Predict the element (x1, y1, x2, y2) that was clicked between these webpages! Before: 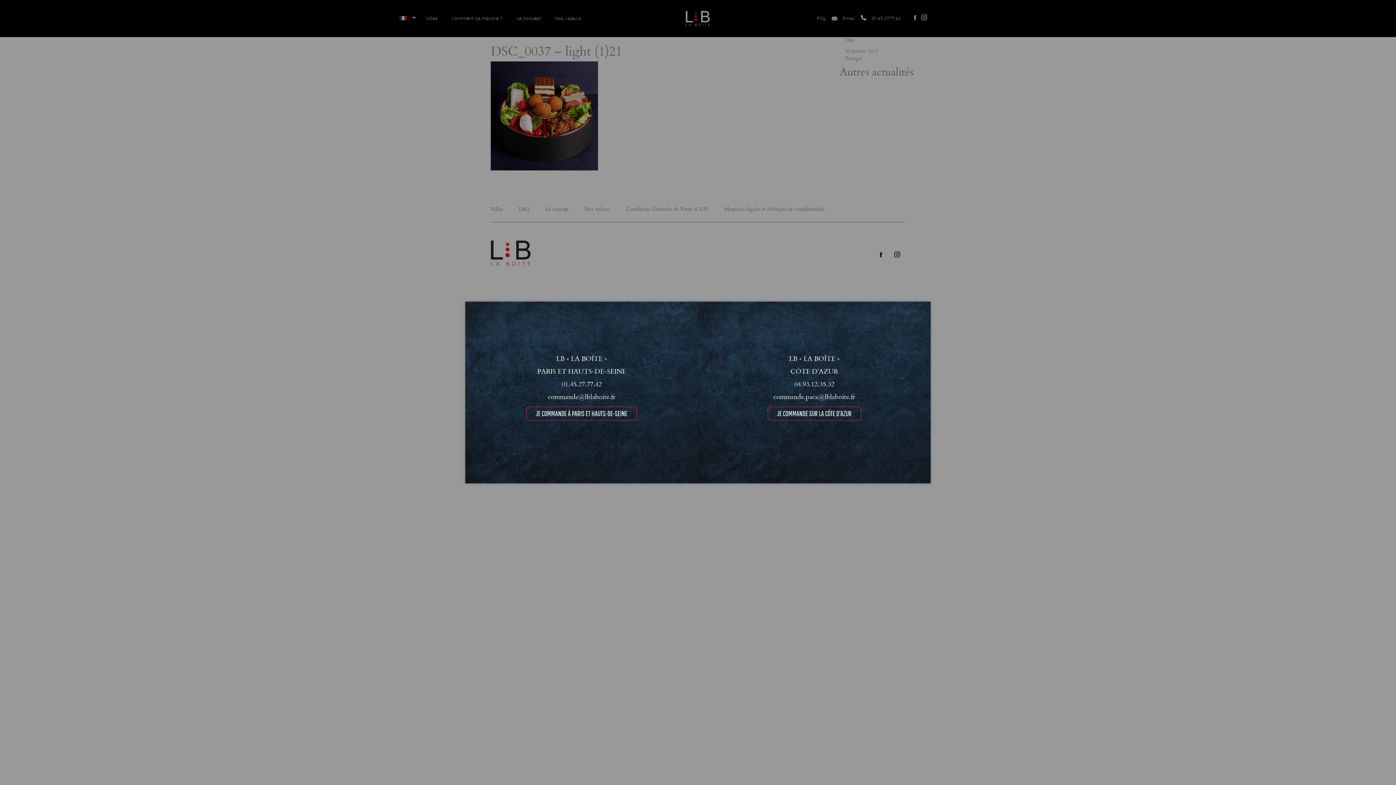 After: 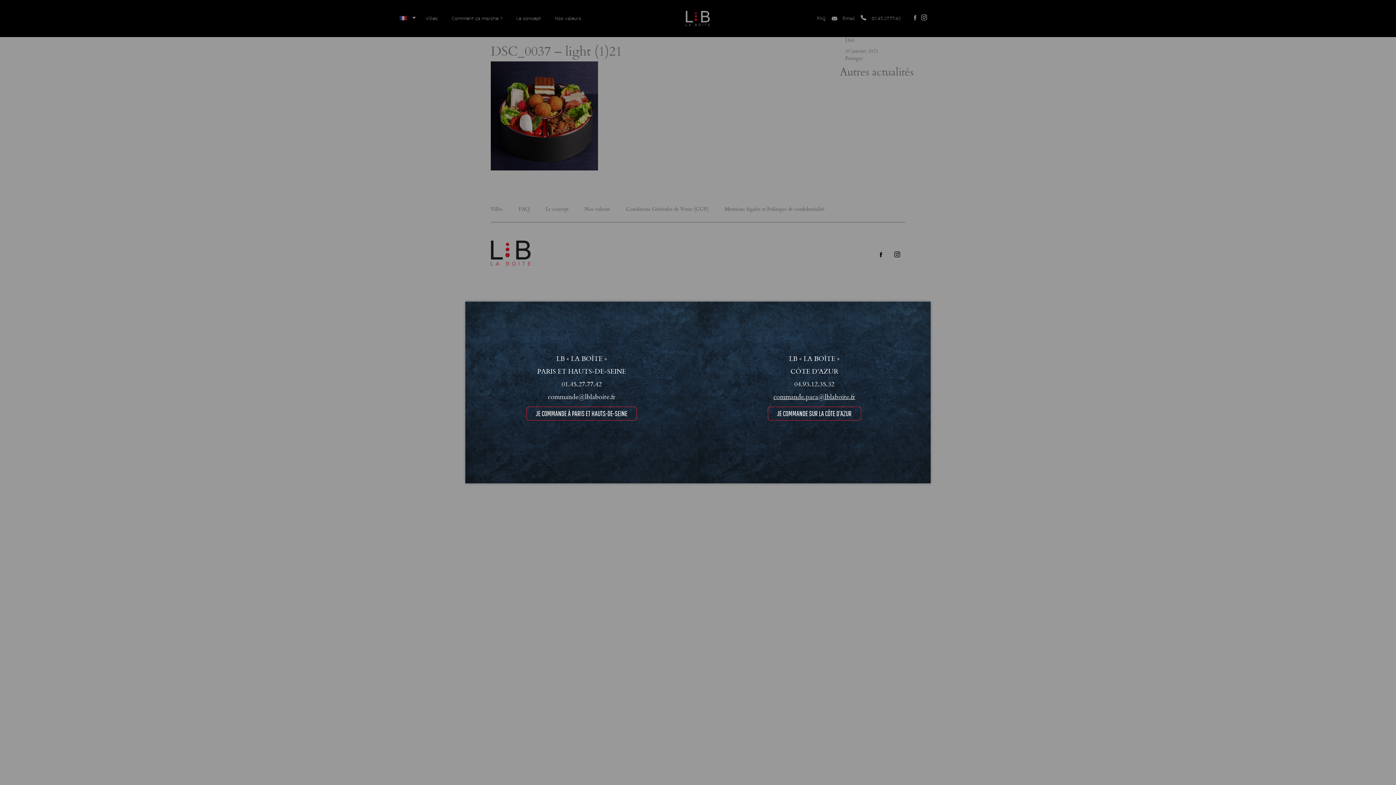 Action: label: commande.paca@lblaboite.fr bbox: (773, 391, 855, 401)